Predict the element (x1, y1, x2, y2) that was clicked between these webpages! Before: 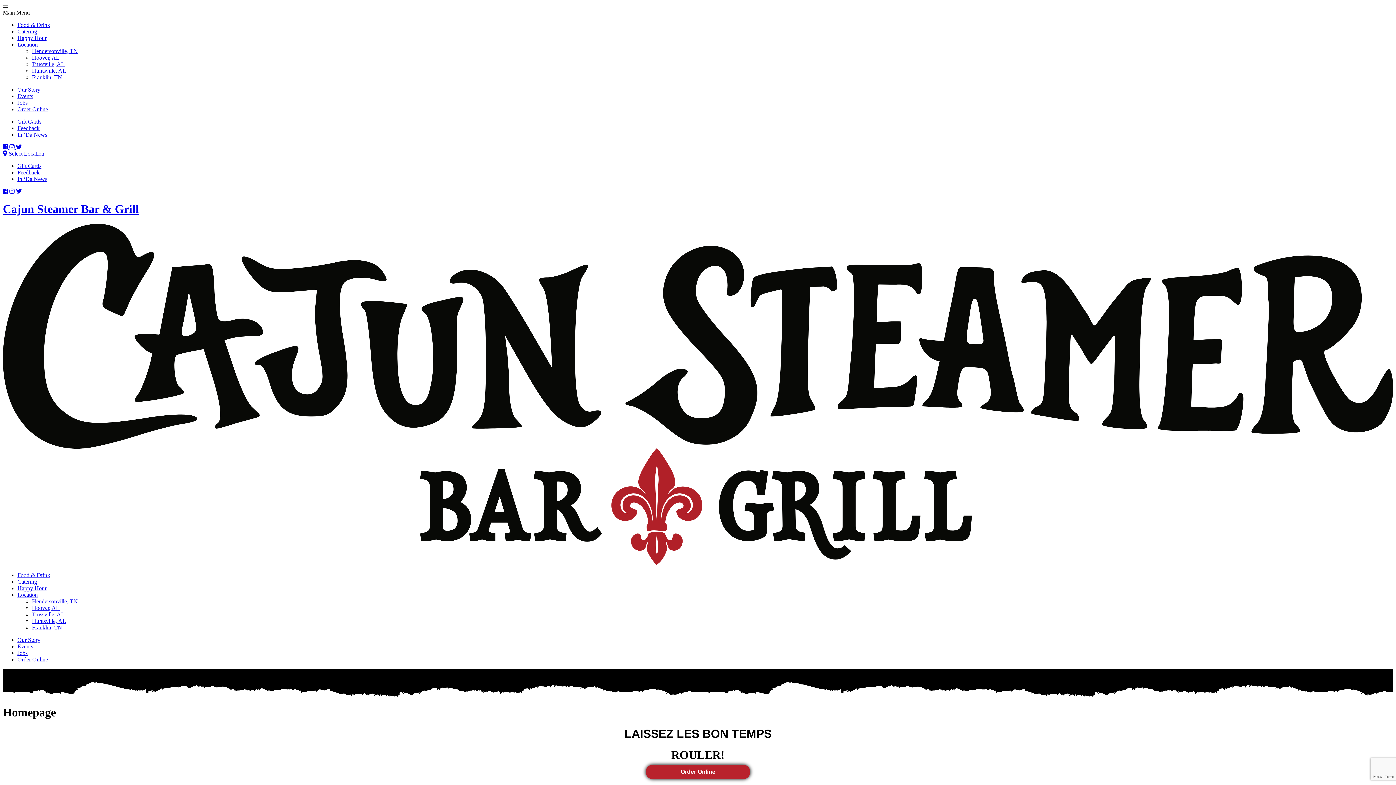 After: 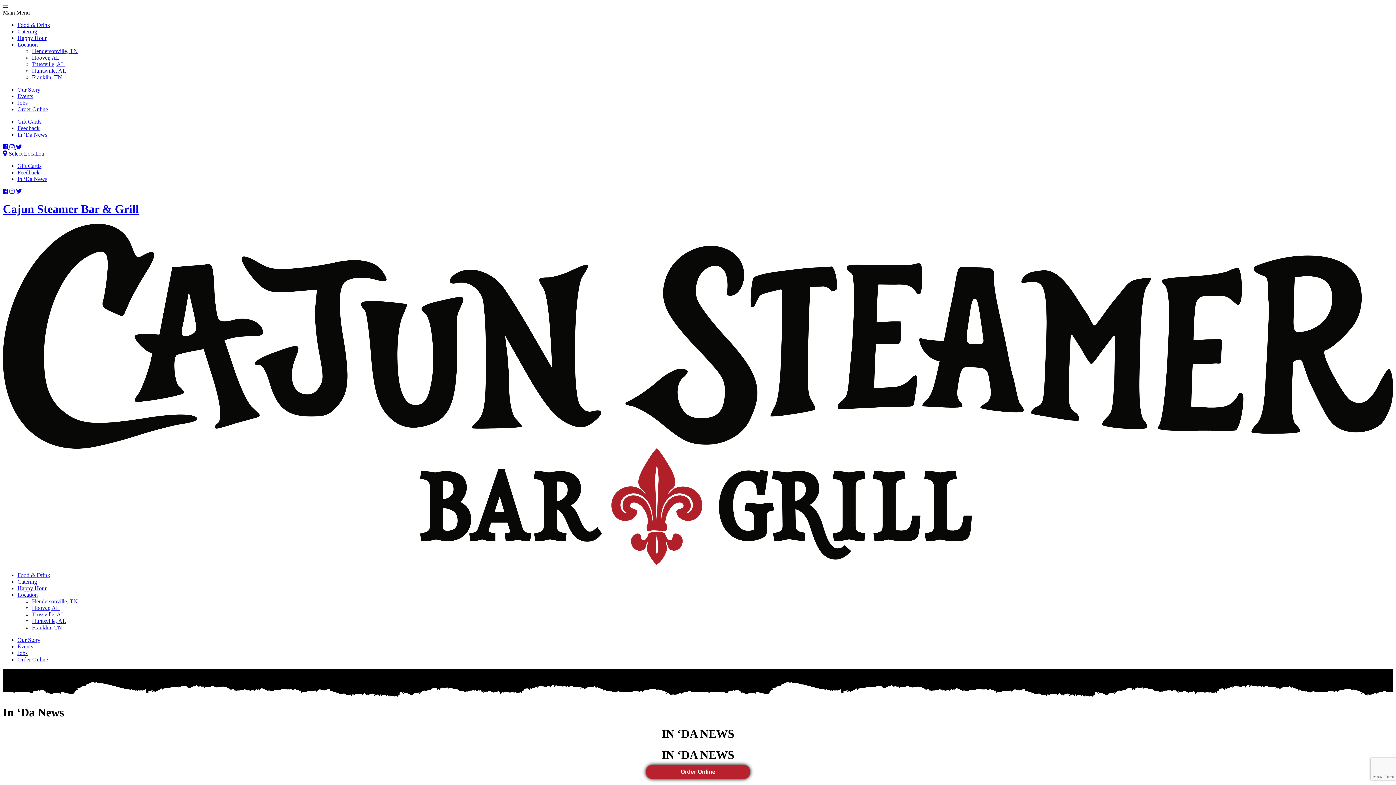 Action: label: In ‘Da News bbox: (17, 176, 47, 182)